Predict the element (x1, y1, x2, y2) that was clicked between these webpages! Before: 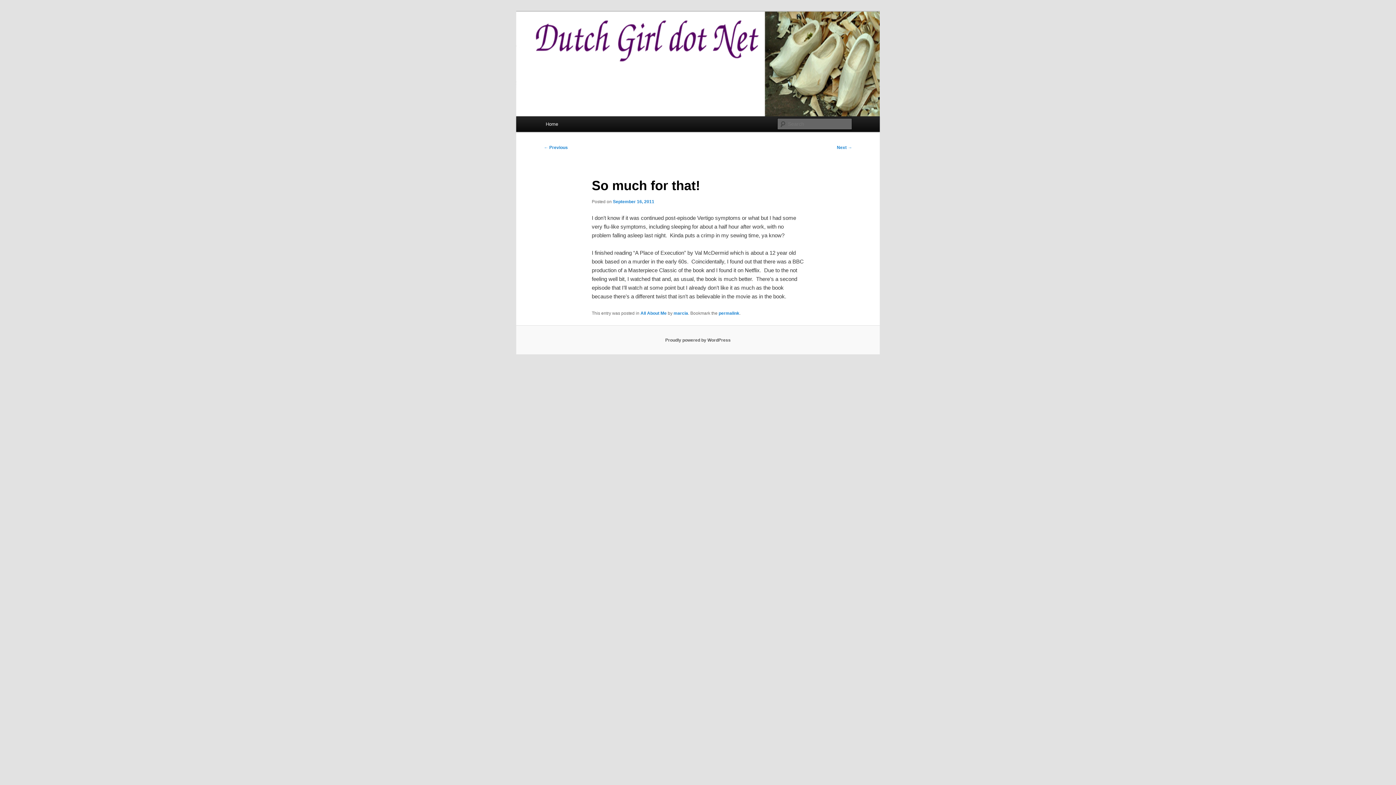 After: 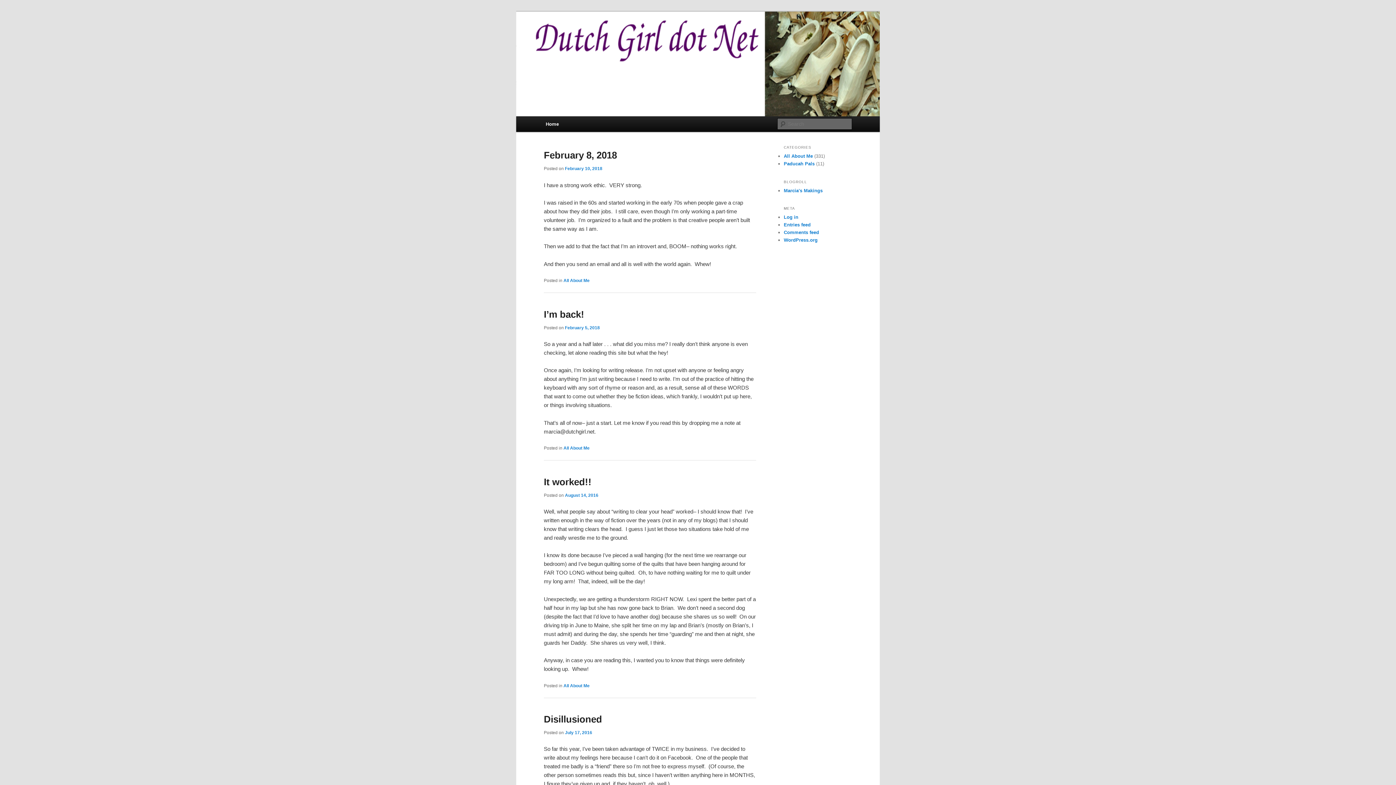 Action: bbox: (516, 11, 880, 116)